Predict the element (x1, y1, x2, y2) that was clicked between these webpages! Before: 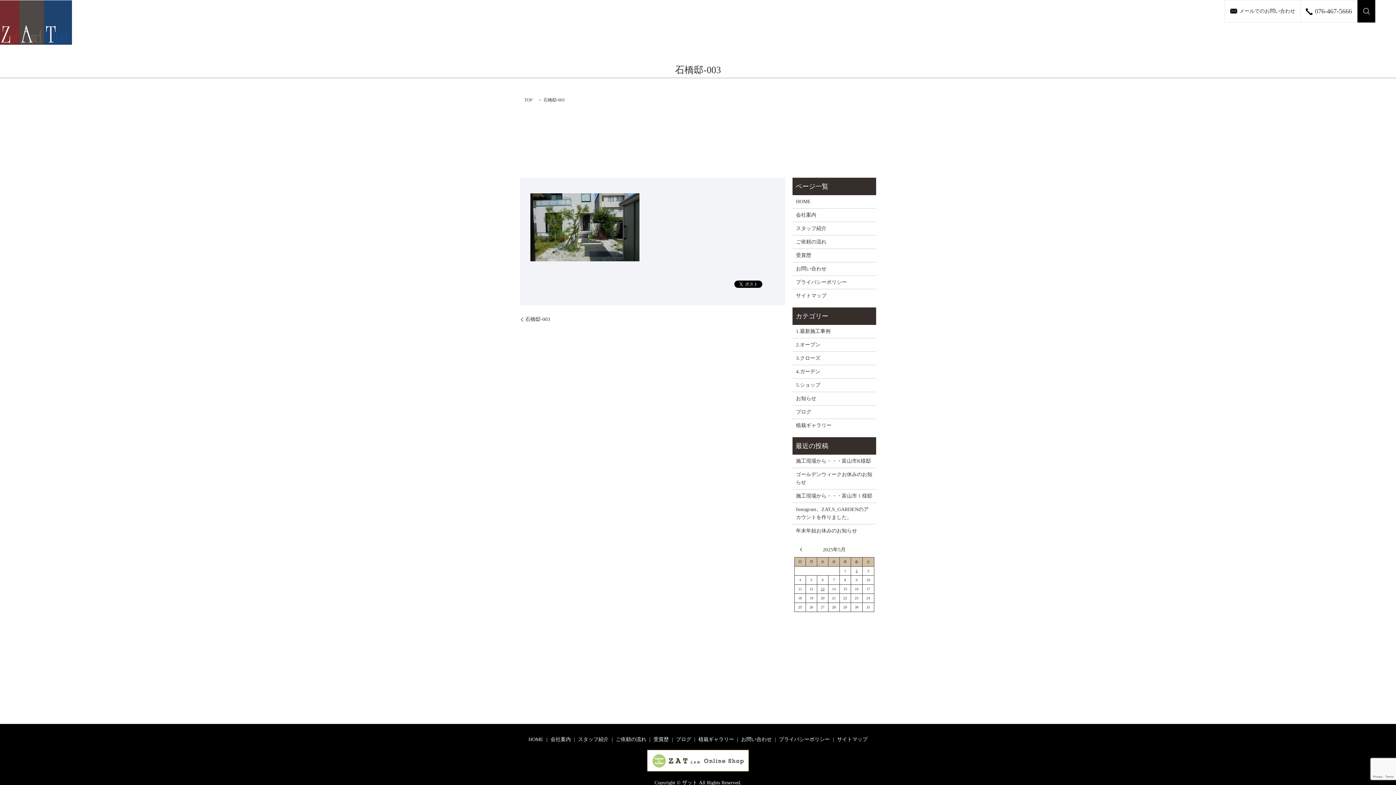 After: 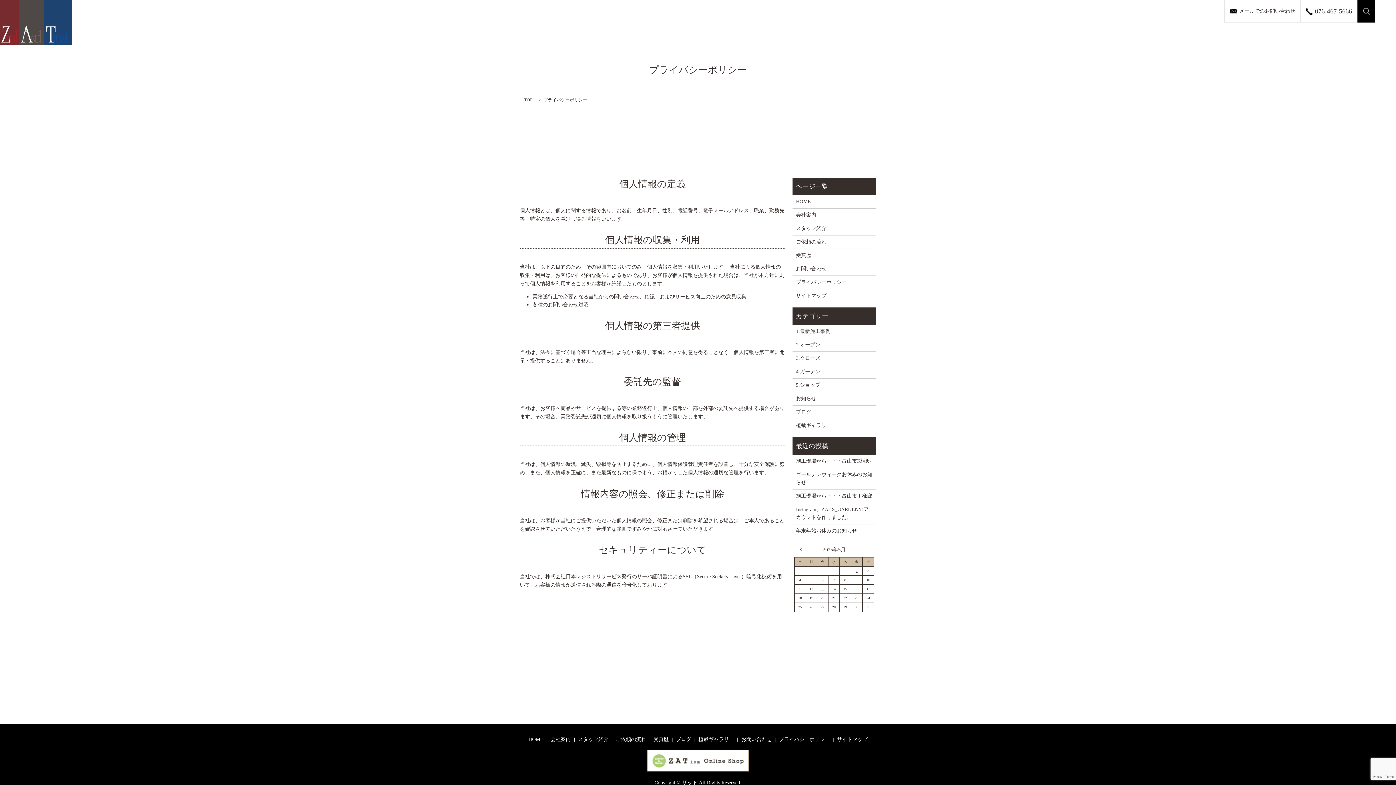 Action: label: プライバシーポリシー bbox: (777, 734, 831, 745)